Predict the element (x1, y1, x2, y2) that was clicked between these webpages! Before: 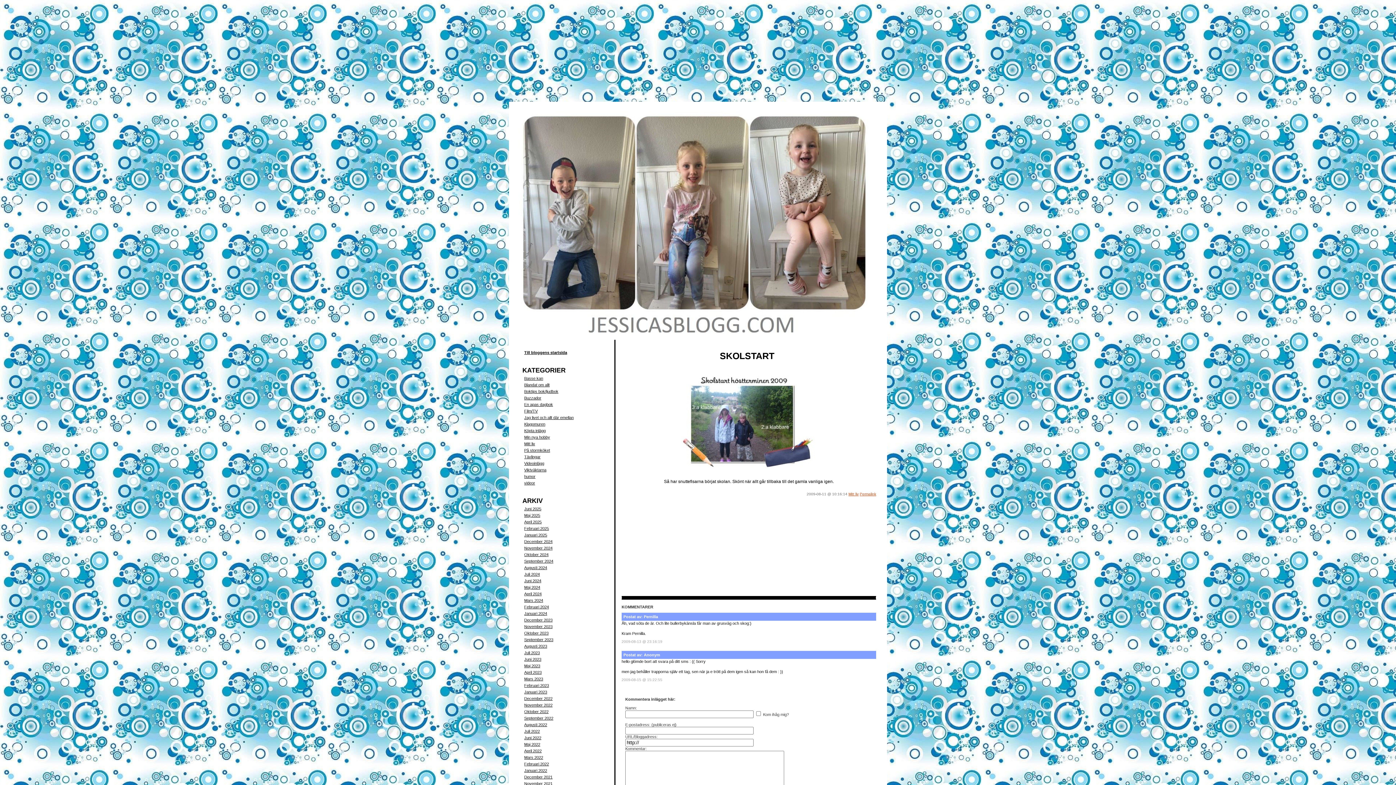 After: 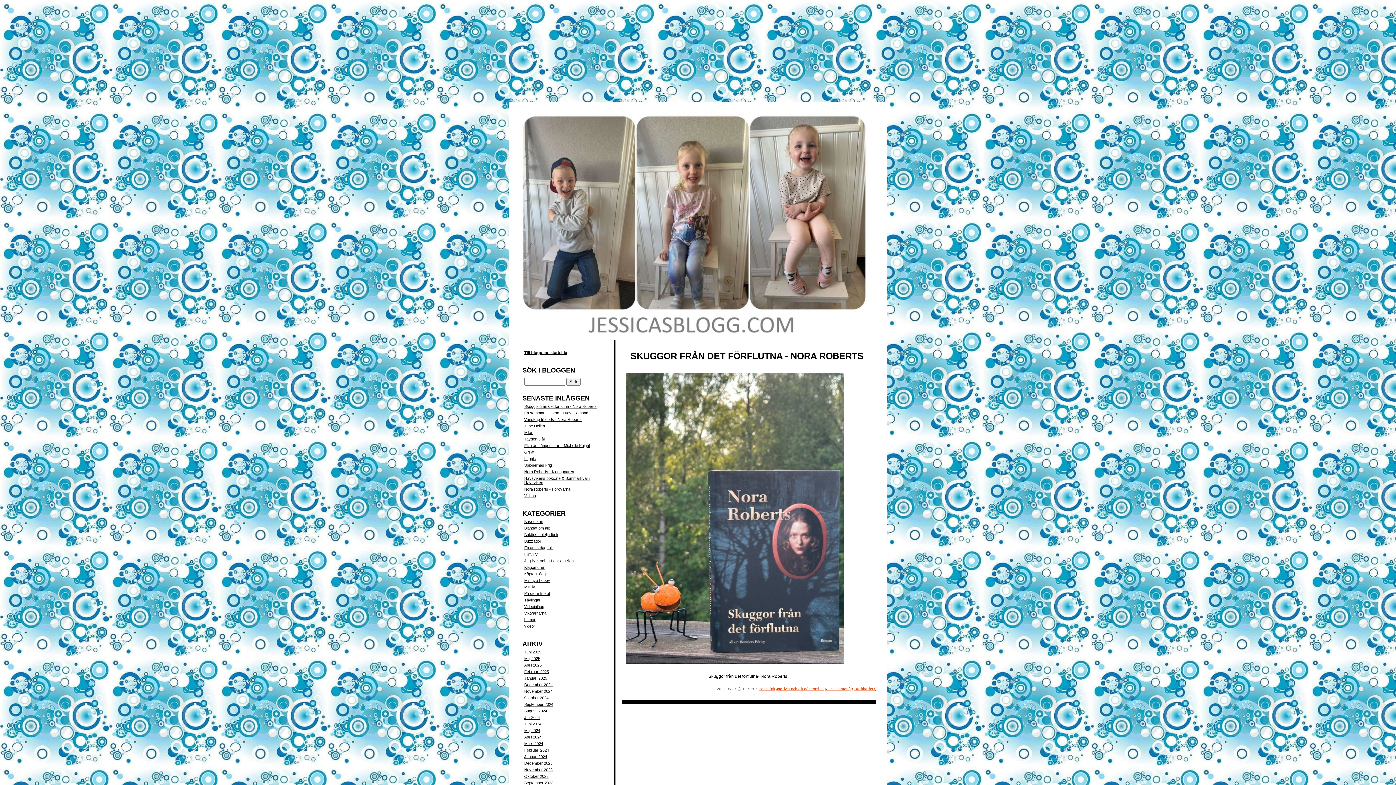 Action: bbox: (524, 585, 540, 589) label: Maj 2024